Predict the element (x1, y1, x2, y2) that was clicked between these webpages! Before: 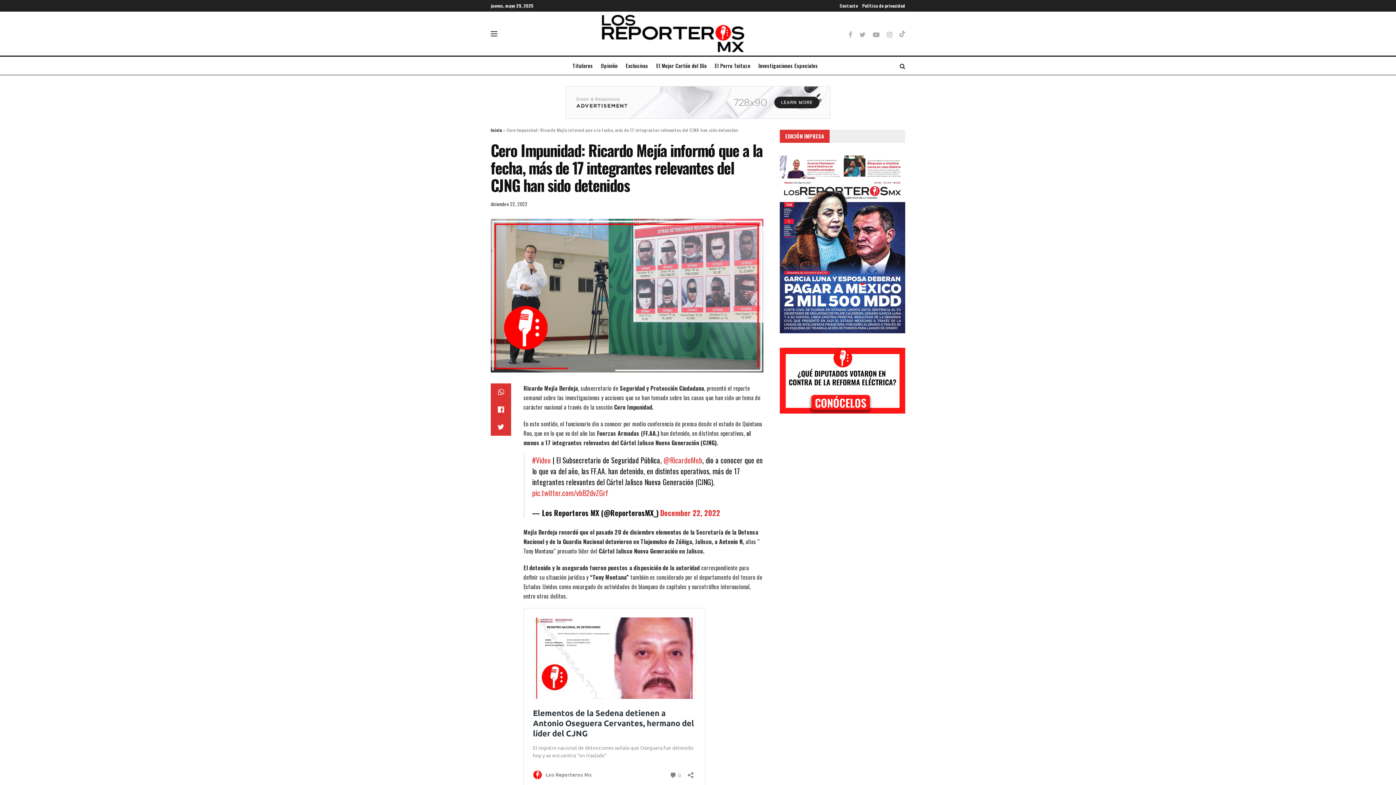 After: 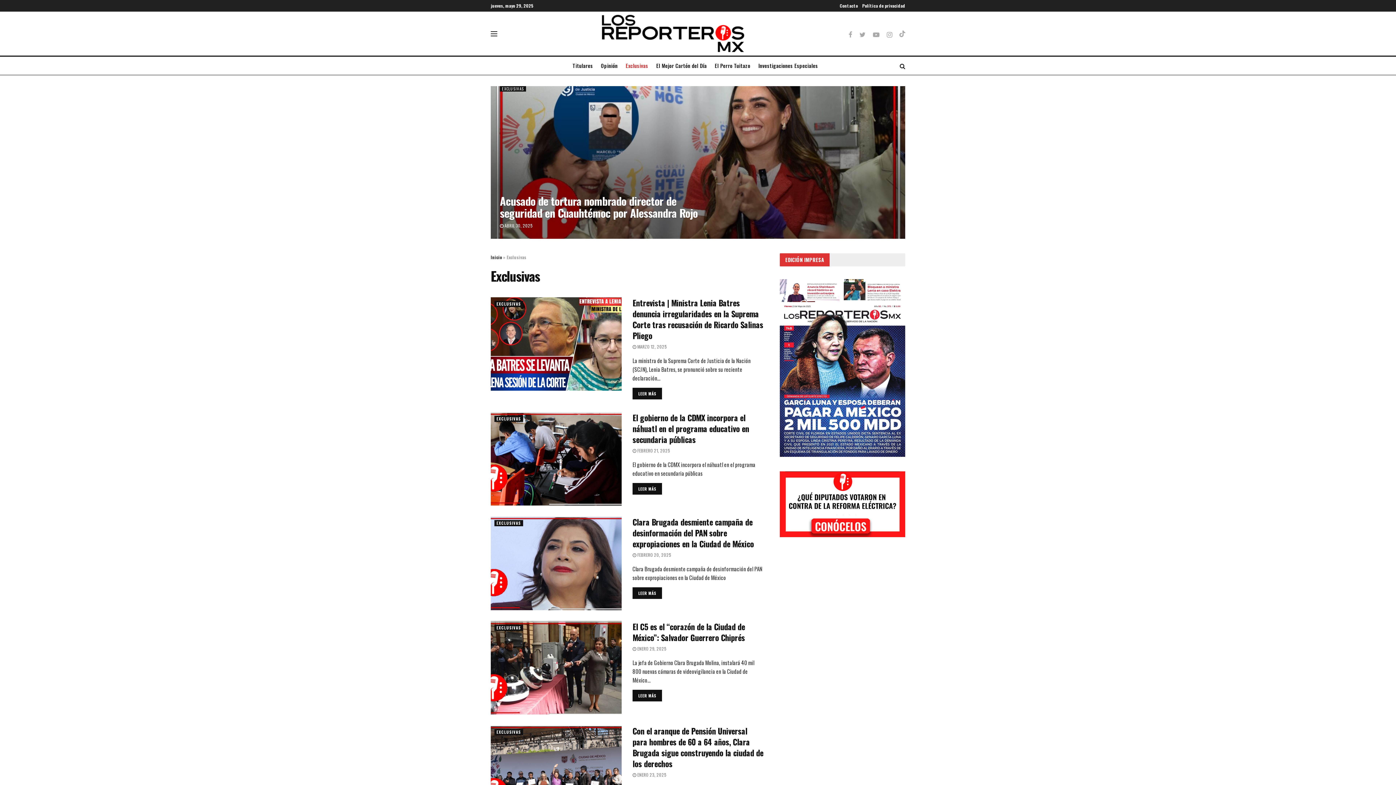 Action: label: Exclusivas bbox: (625, 56, 648, 74)